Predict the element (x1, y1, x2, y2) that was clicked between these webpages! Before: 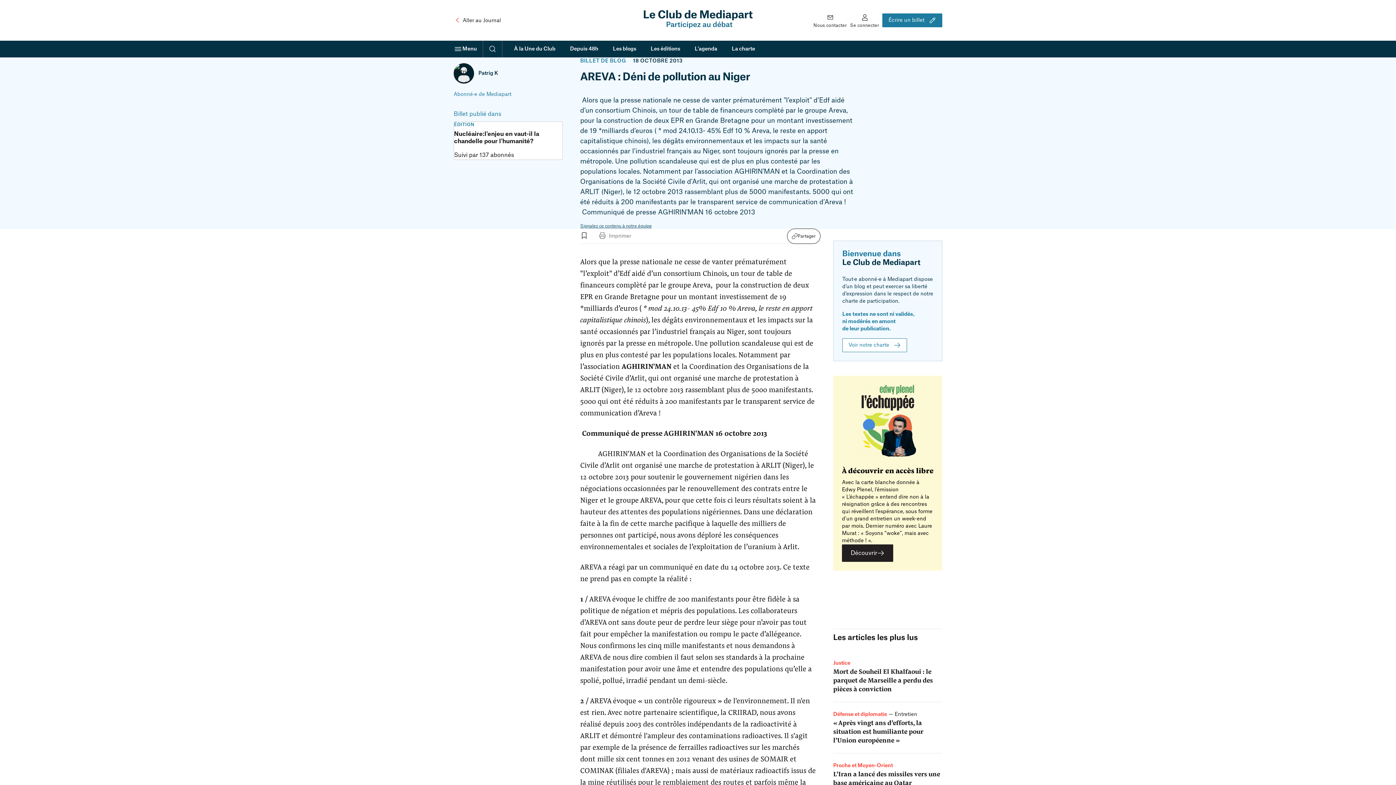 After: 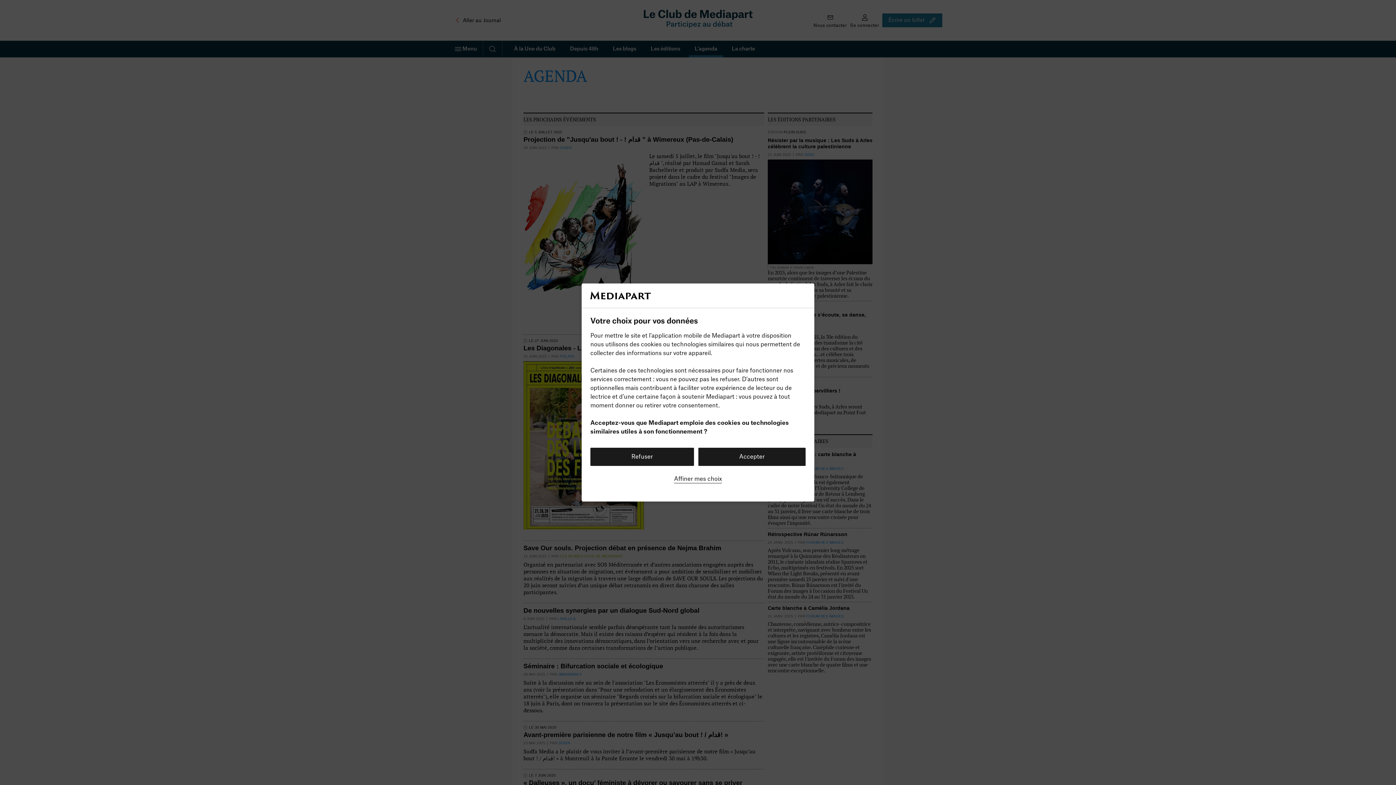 Action: label: L’agenda bbox: (689, 40, 723, 57)